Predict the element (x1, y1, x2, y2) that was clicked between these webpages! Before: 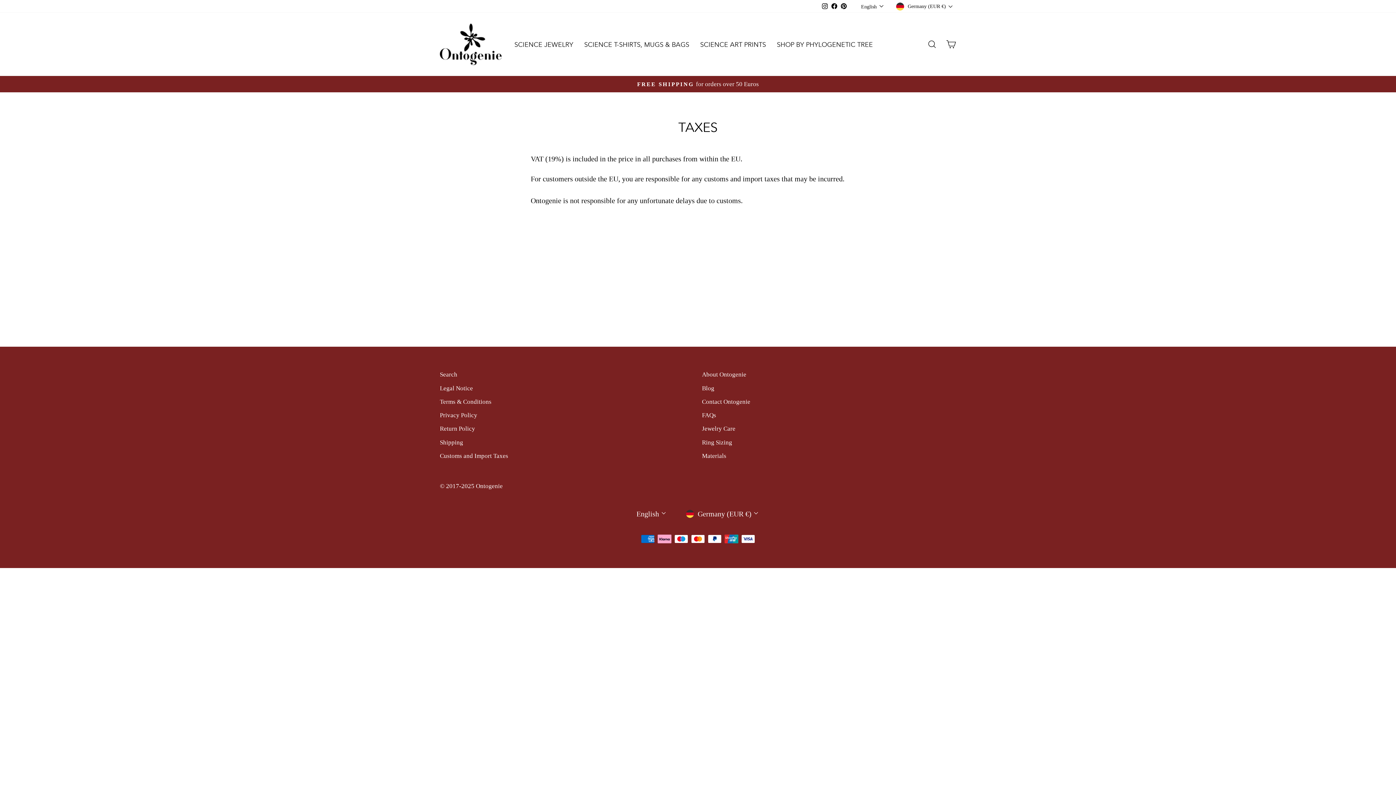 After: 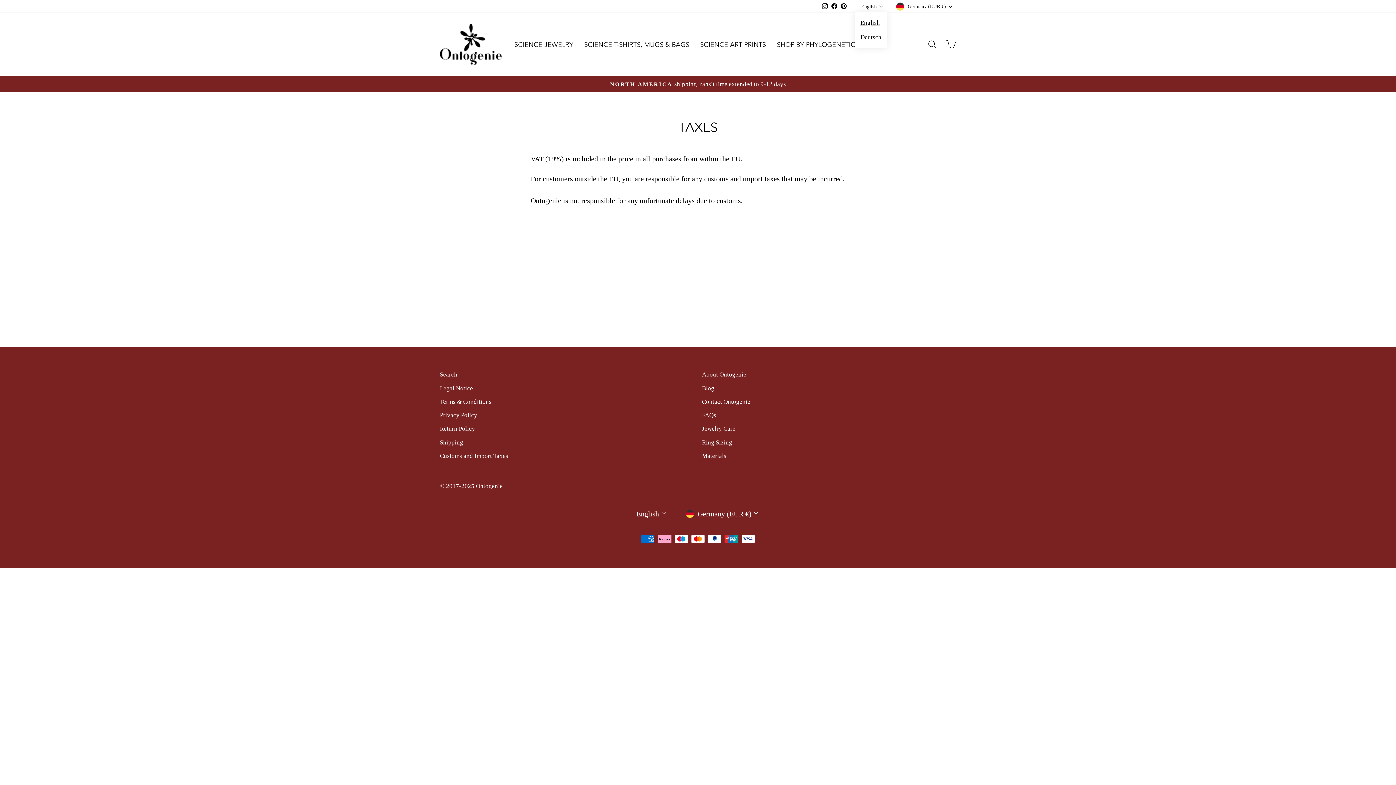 Action: bbox: (859, 0, 887, 12) label: English